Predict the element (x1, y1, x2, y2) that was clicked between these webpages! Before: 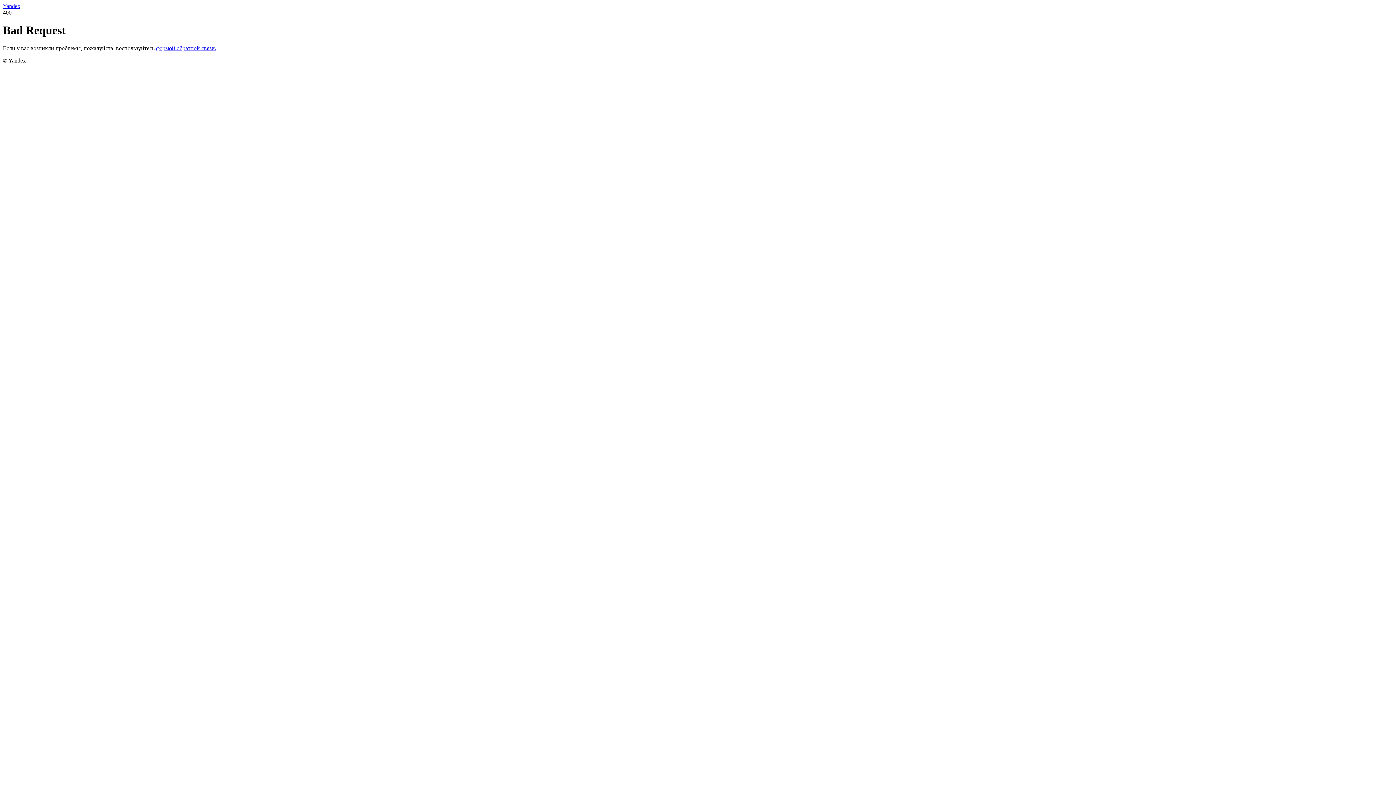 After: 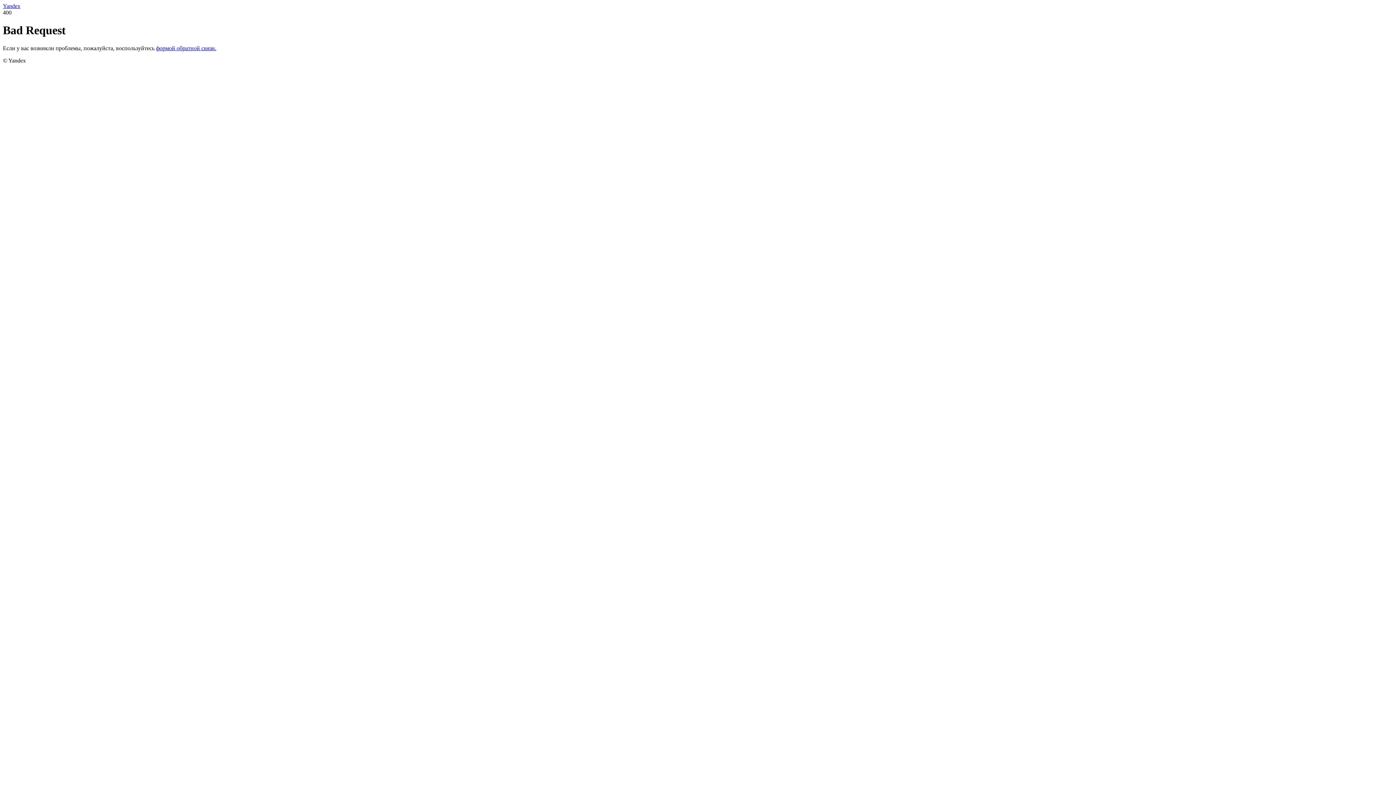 Action: label: формой обратной связи. bbox: (156, 45, 216, 51)